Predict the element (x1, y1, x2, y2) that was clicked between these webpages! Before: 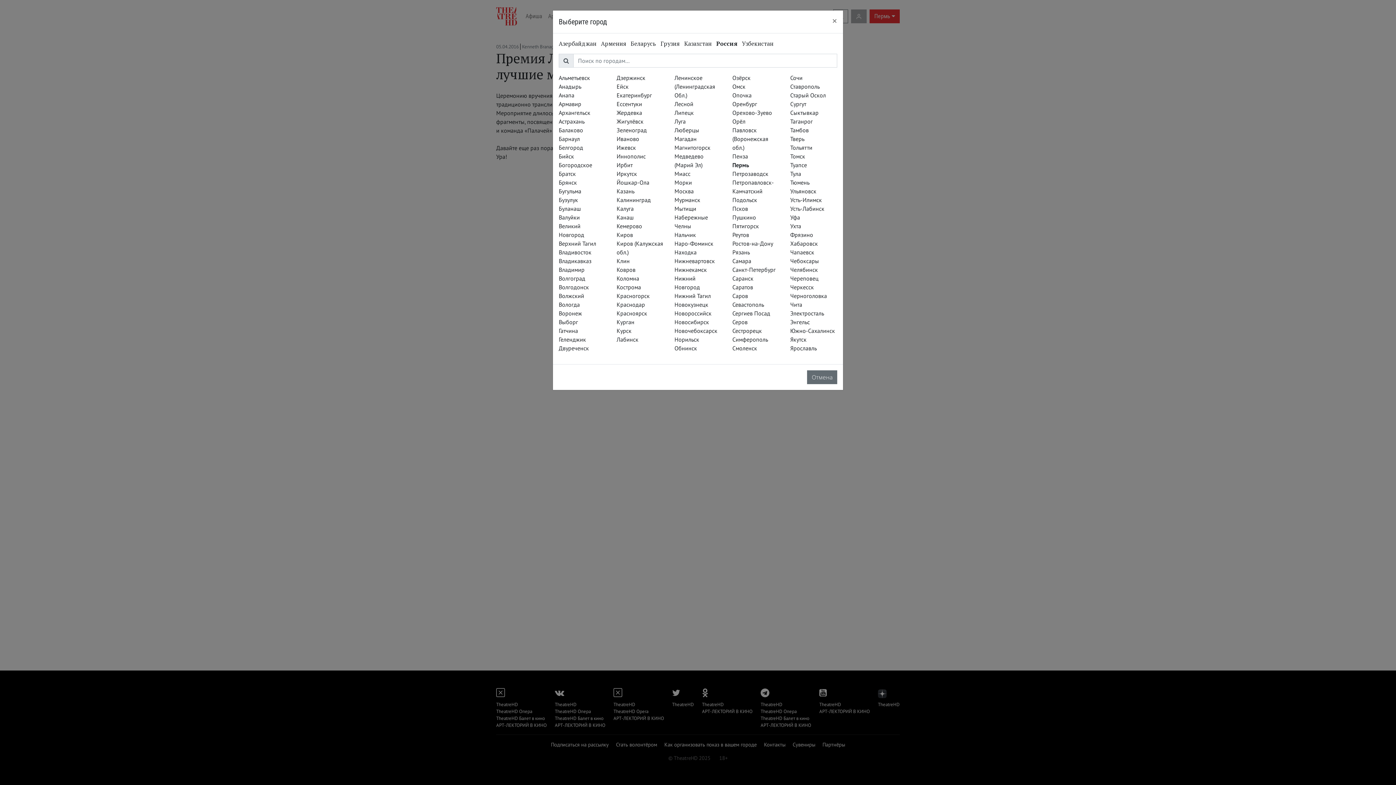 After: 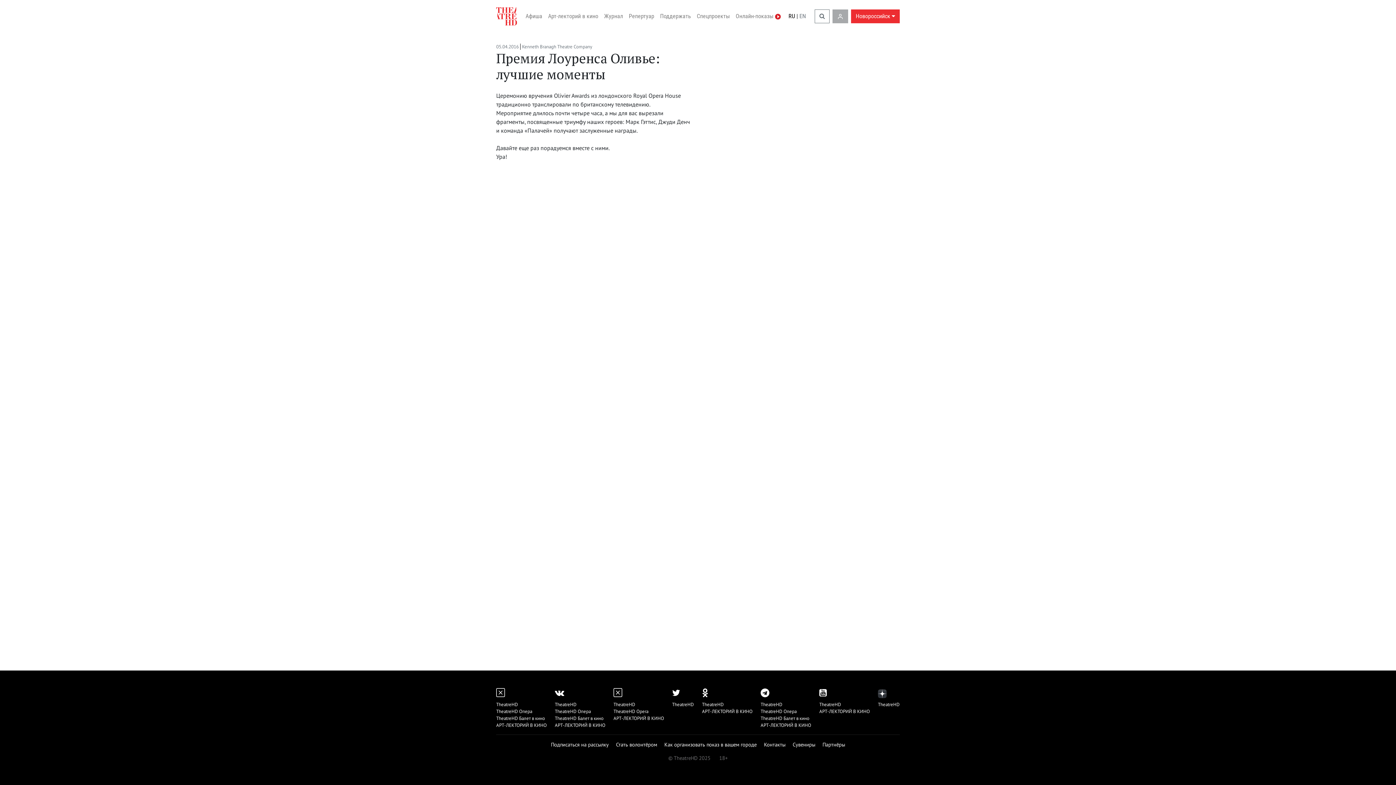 Action: bbox: (674, 309, 711, 317) label: Новороссийск